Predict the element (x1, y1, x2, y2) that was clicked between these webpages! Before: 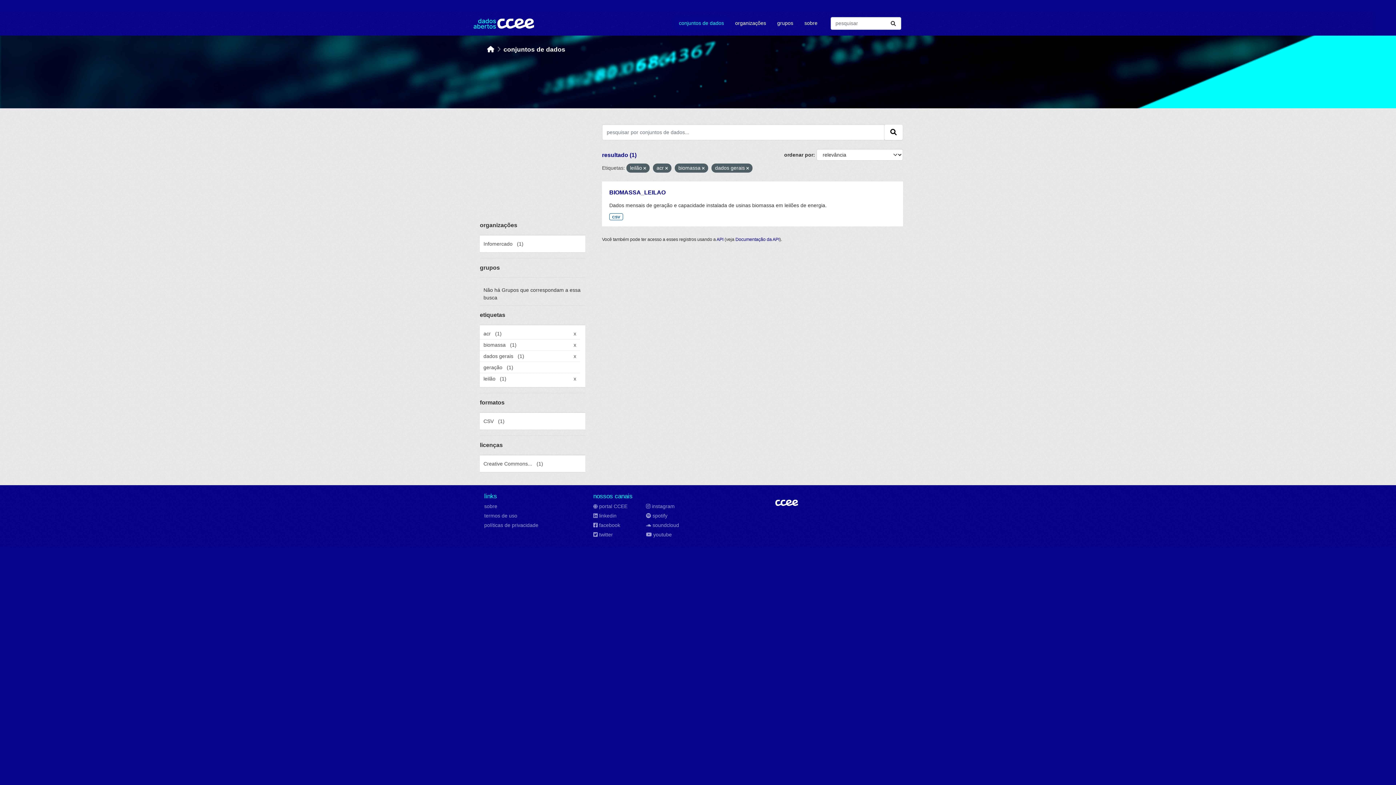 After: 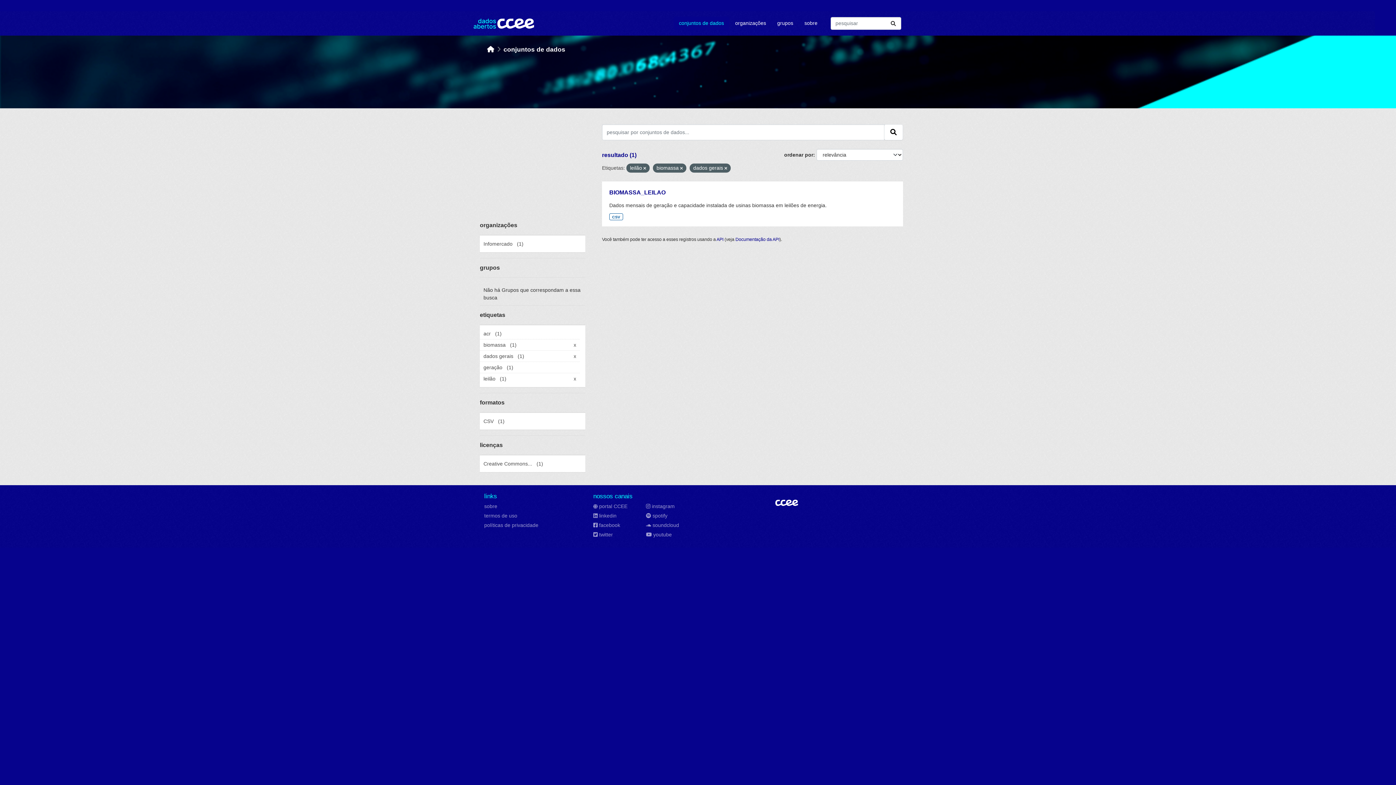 Action: bbox: (665, 166, 668, 170)